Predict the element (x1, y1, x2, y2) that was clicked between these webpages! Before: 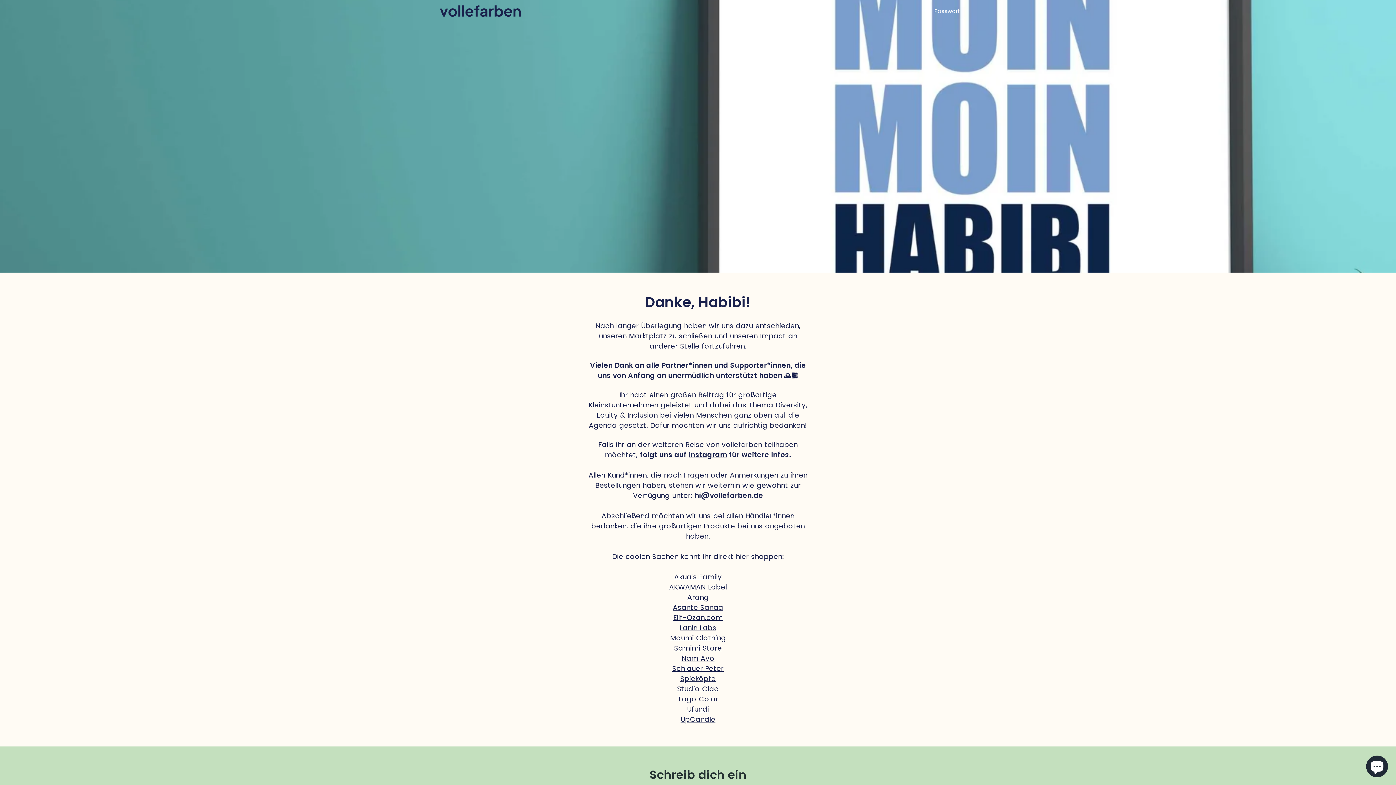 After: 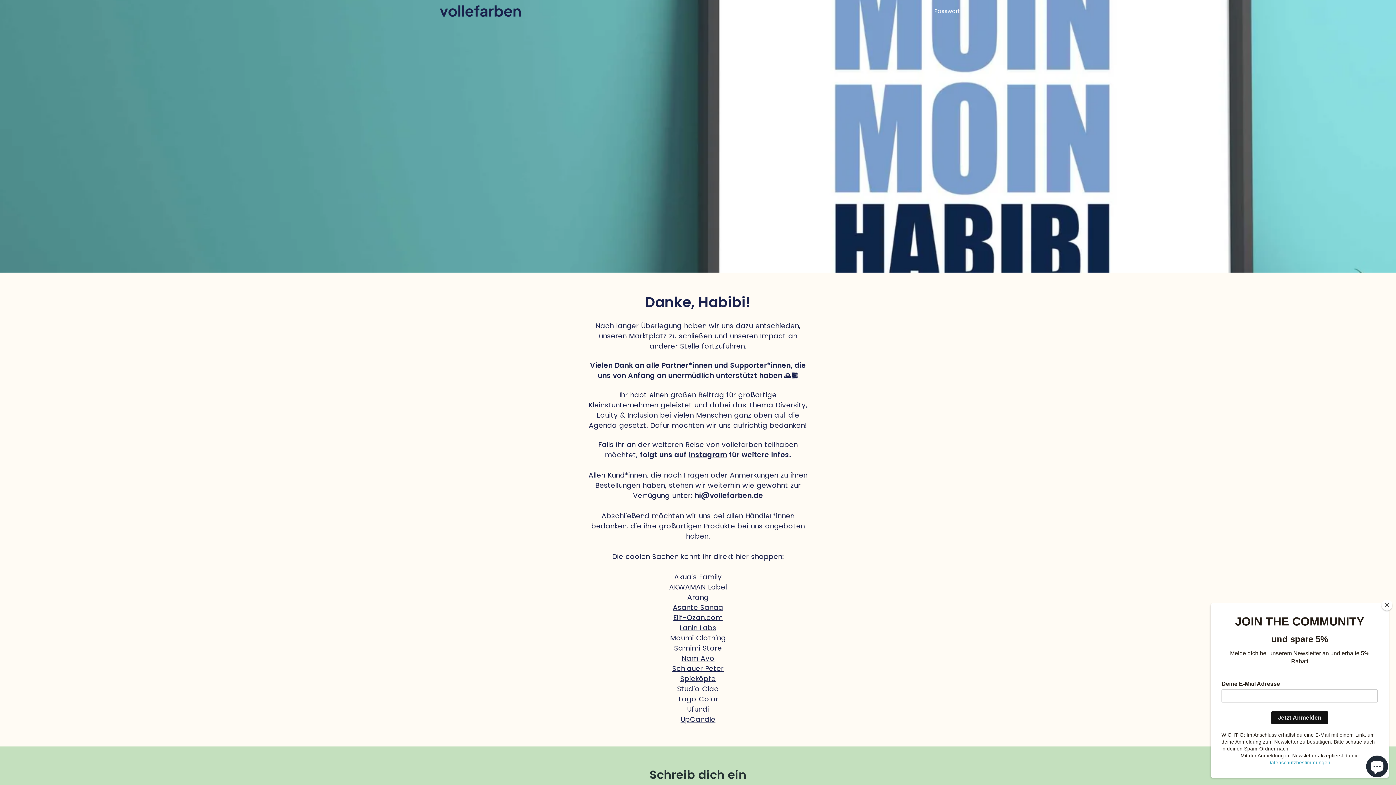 Action: label: Asante Sanaa bbox: (673, 602, 723, 612)